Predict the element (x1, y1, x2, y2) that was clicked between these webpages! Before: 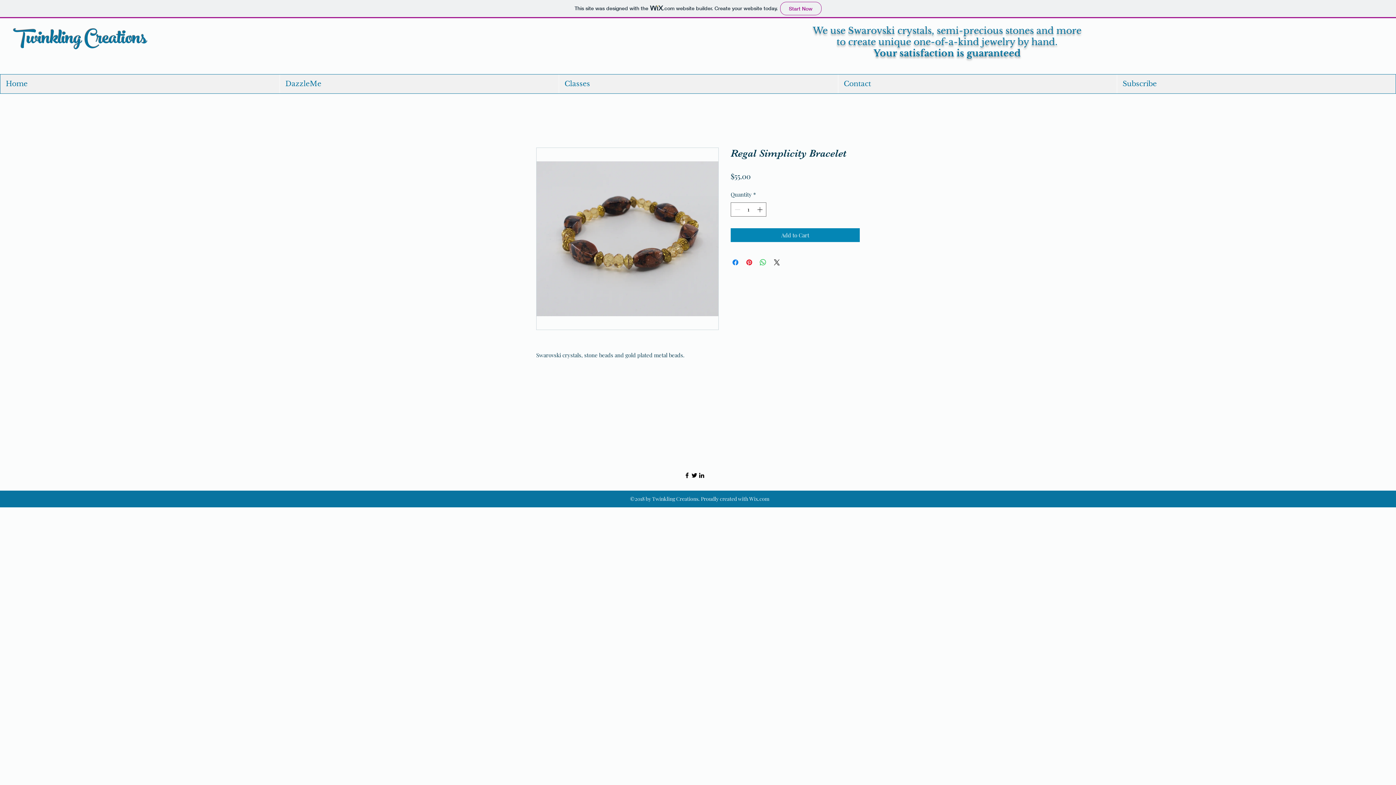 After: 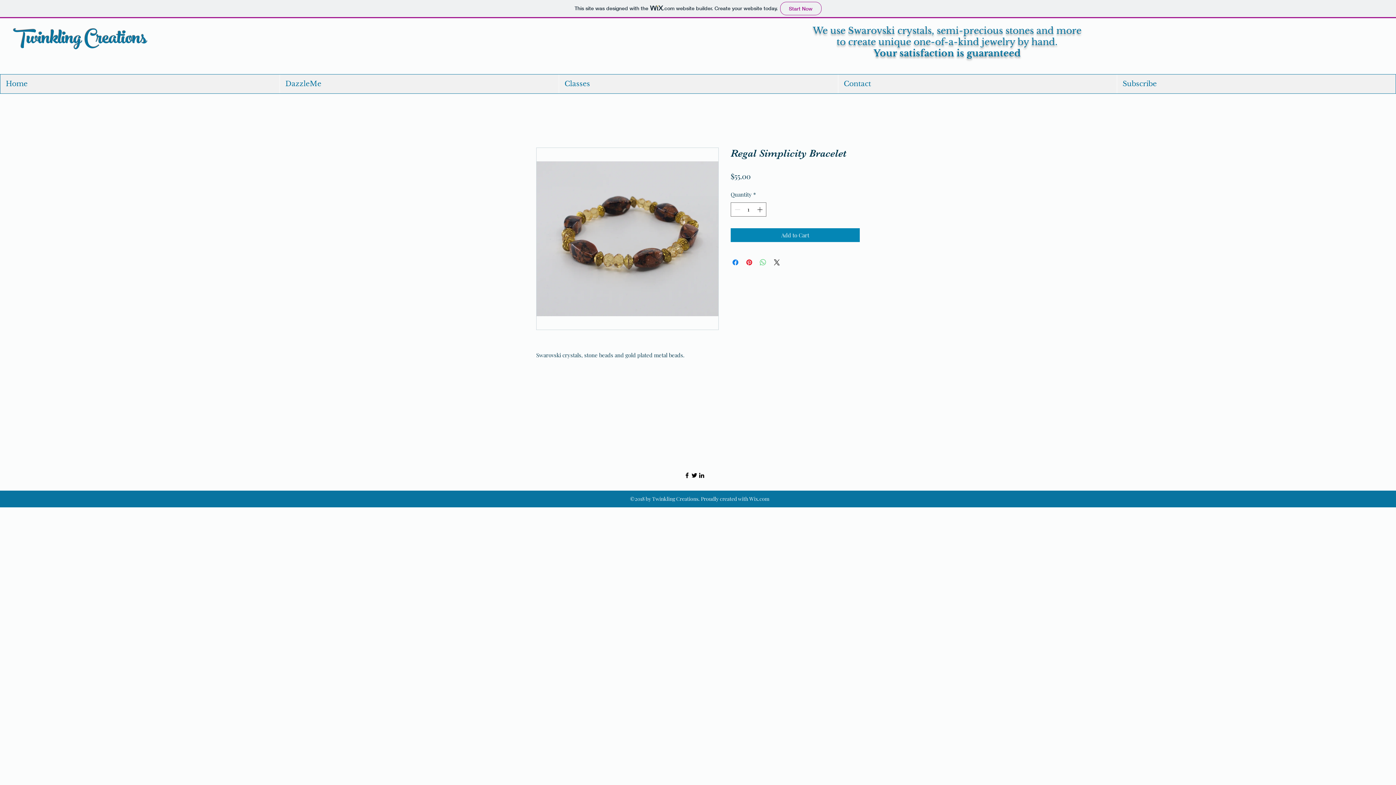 Action: bbox: (758, 258, 767, 266) label: Share on WhatsApp